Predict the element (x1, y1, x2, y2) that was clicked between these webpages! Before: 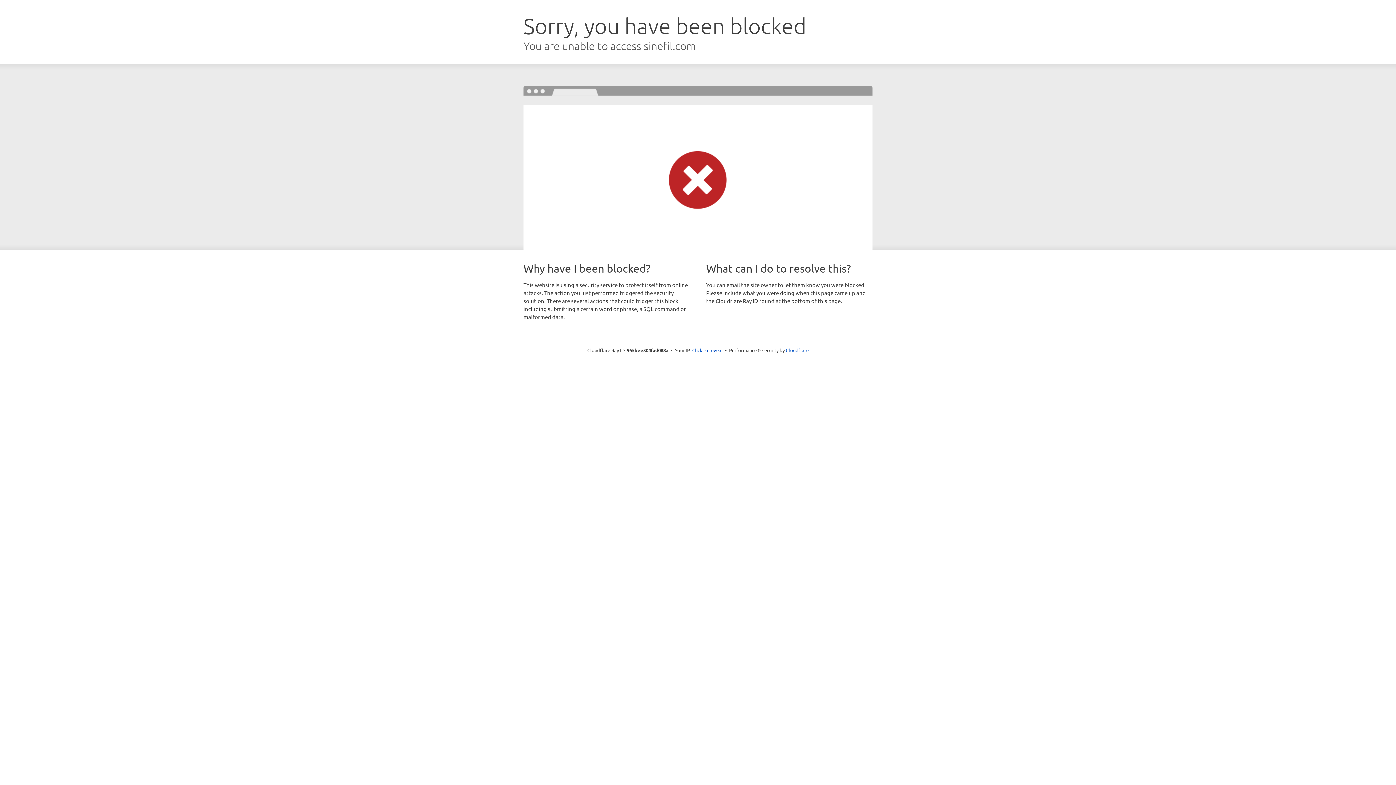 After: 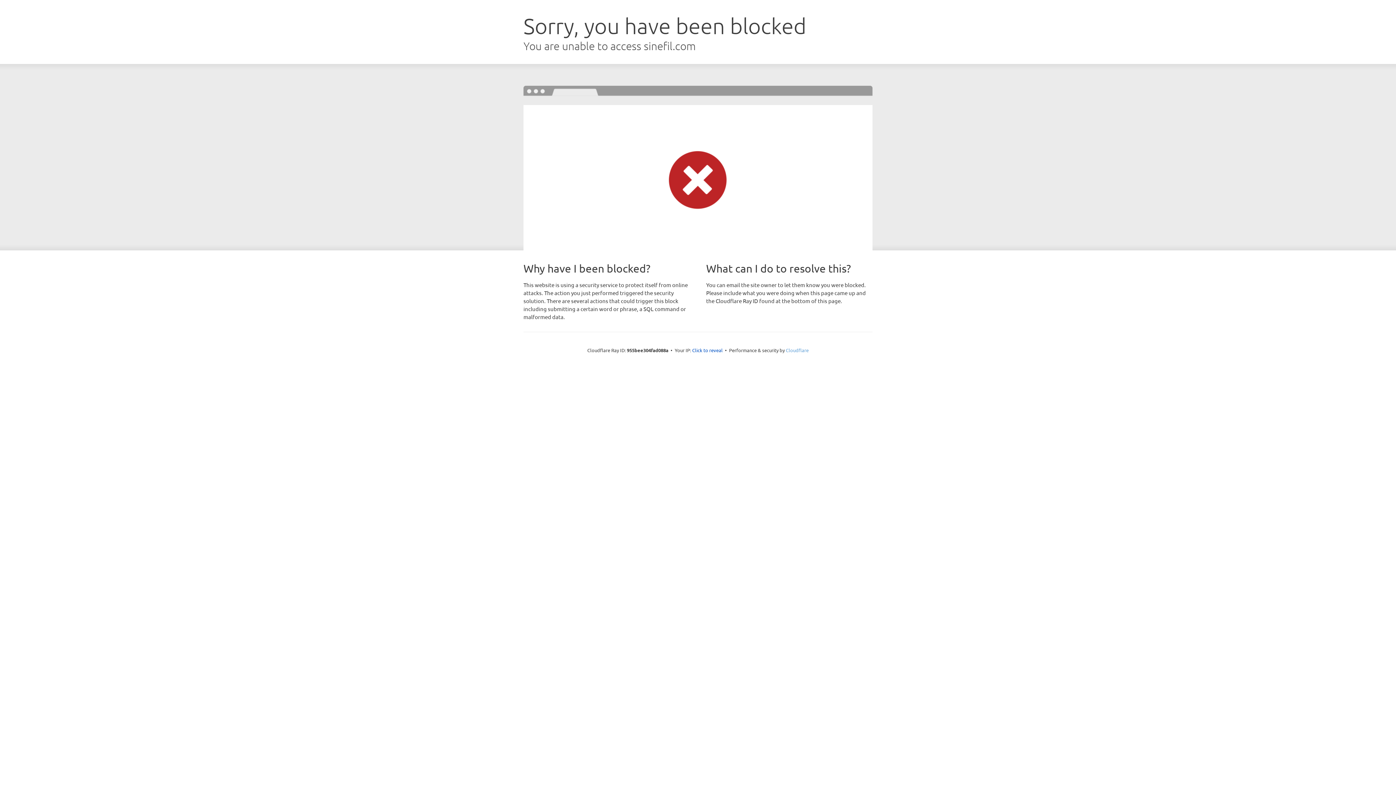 Action: label: Cloudflare bbox: (786, 347, 808, 353)